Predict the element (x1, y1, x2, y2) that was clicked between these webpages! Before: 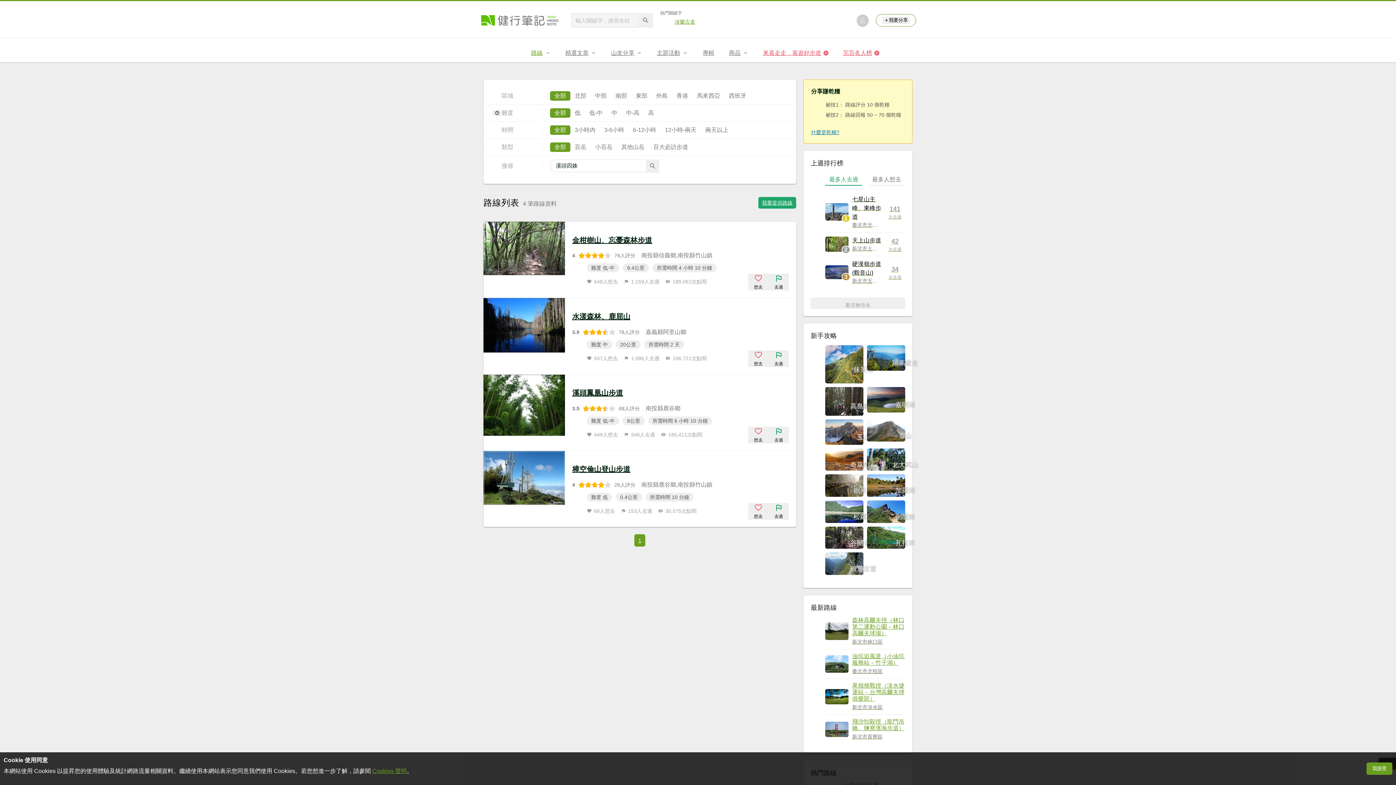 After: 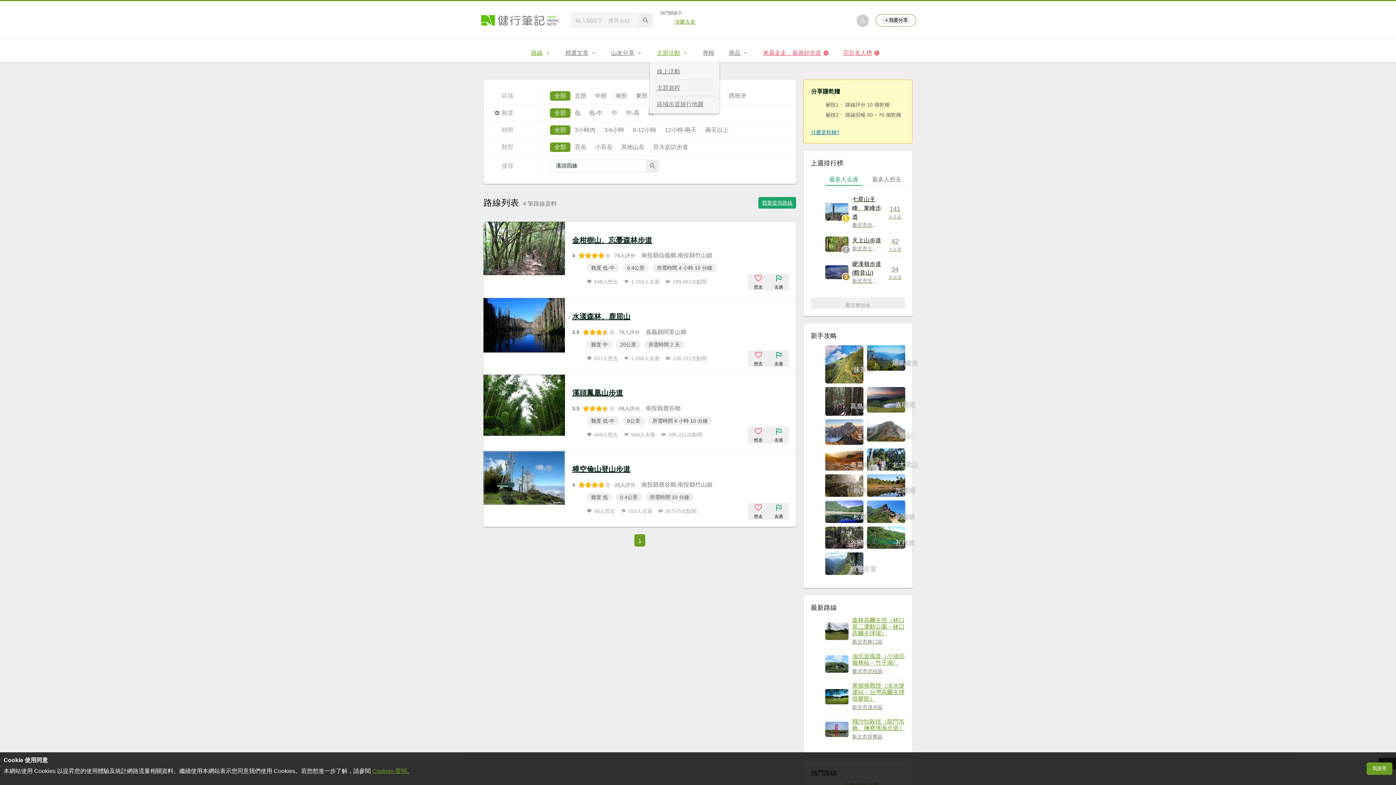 Action: label: 主題活動 bbox: (649, 44, 695, 62)